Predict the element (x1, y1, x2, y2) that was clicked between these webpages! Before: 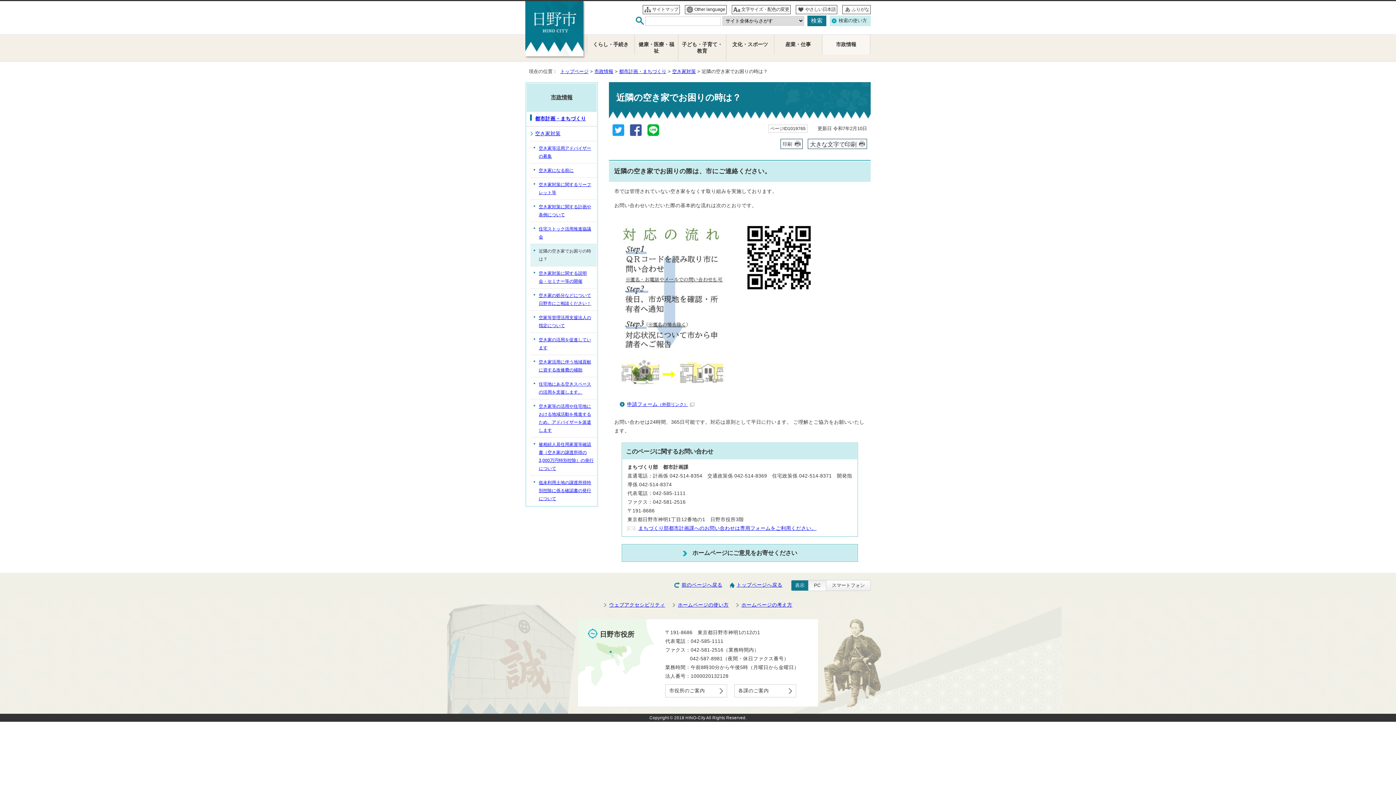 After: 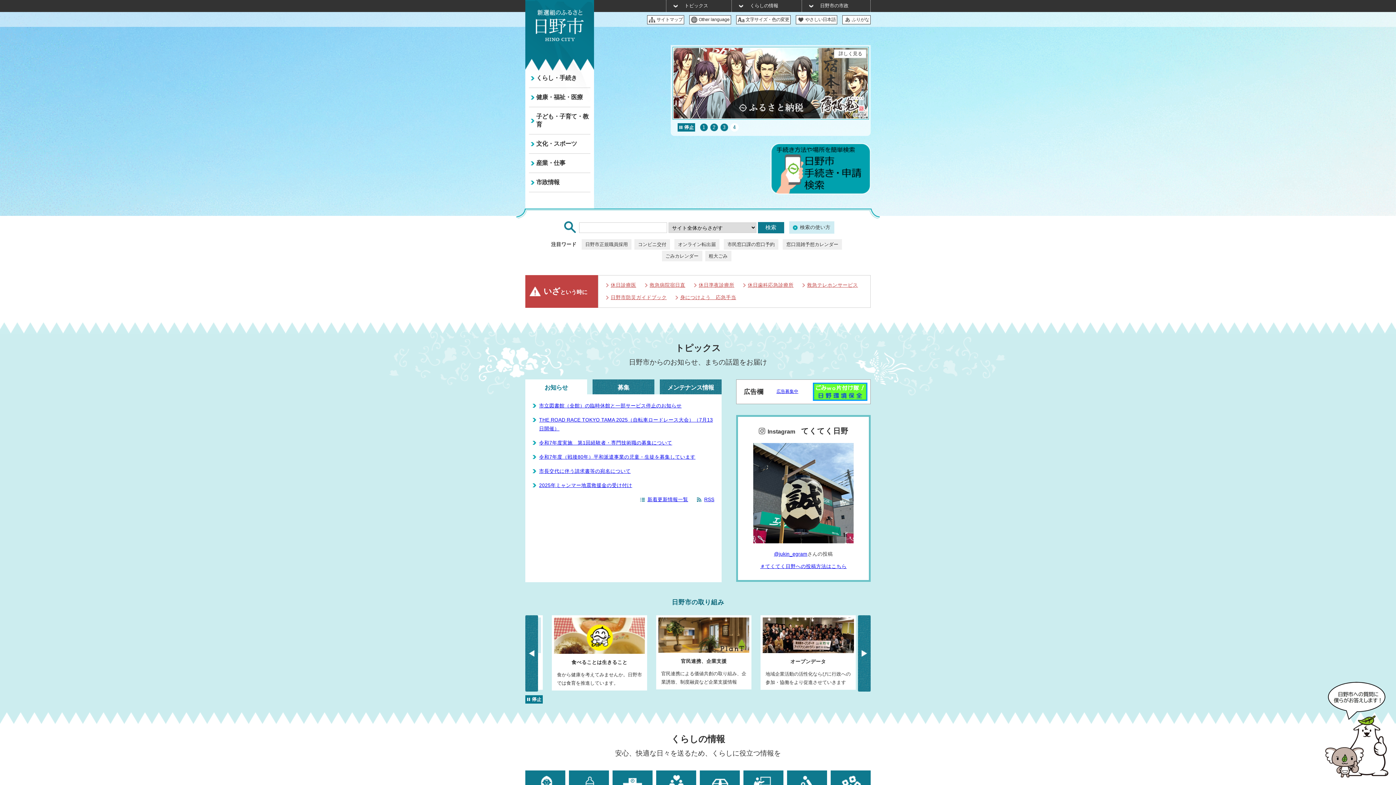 Action: label: トップページ bbox: (560, 68, 588, 74)